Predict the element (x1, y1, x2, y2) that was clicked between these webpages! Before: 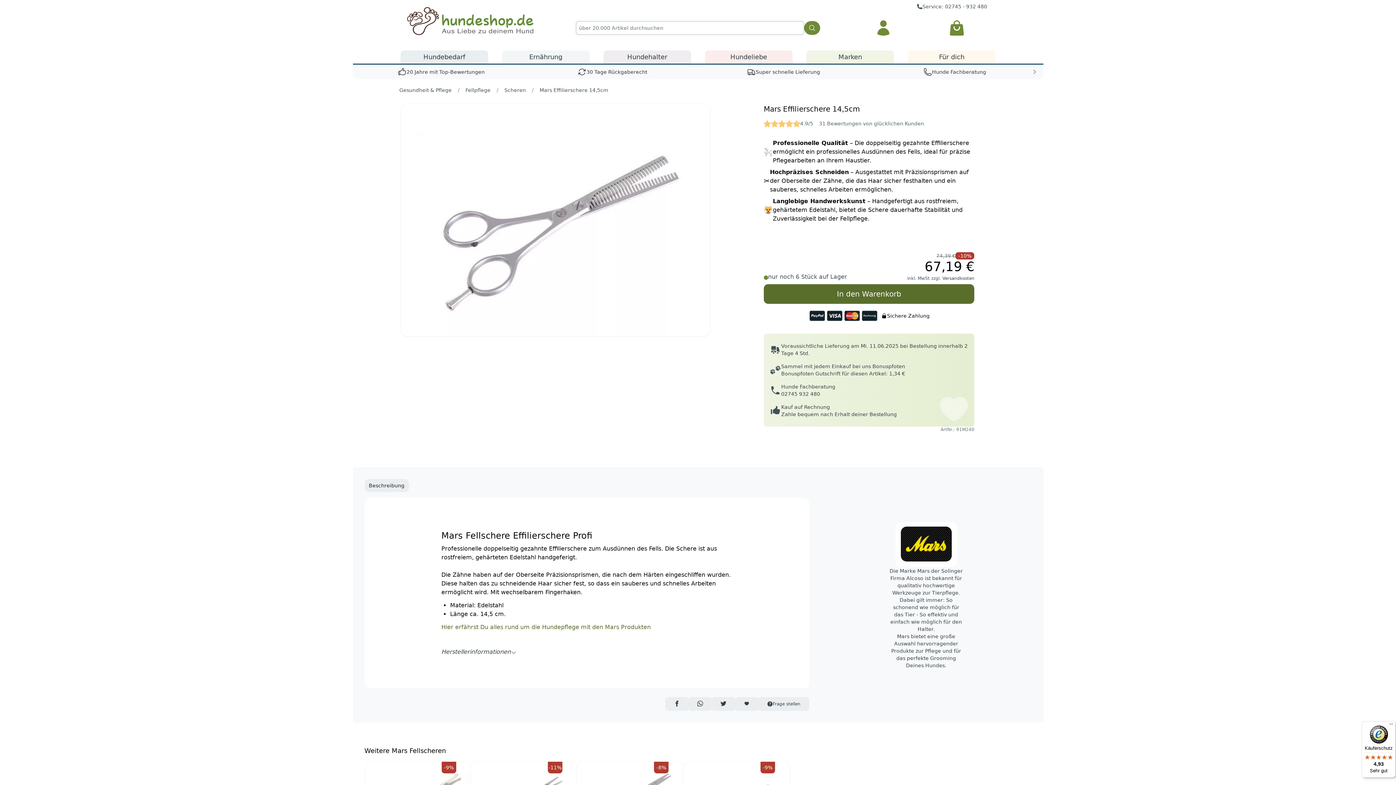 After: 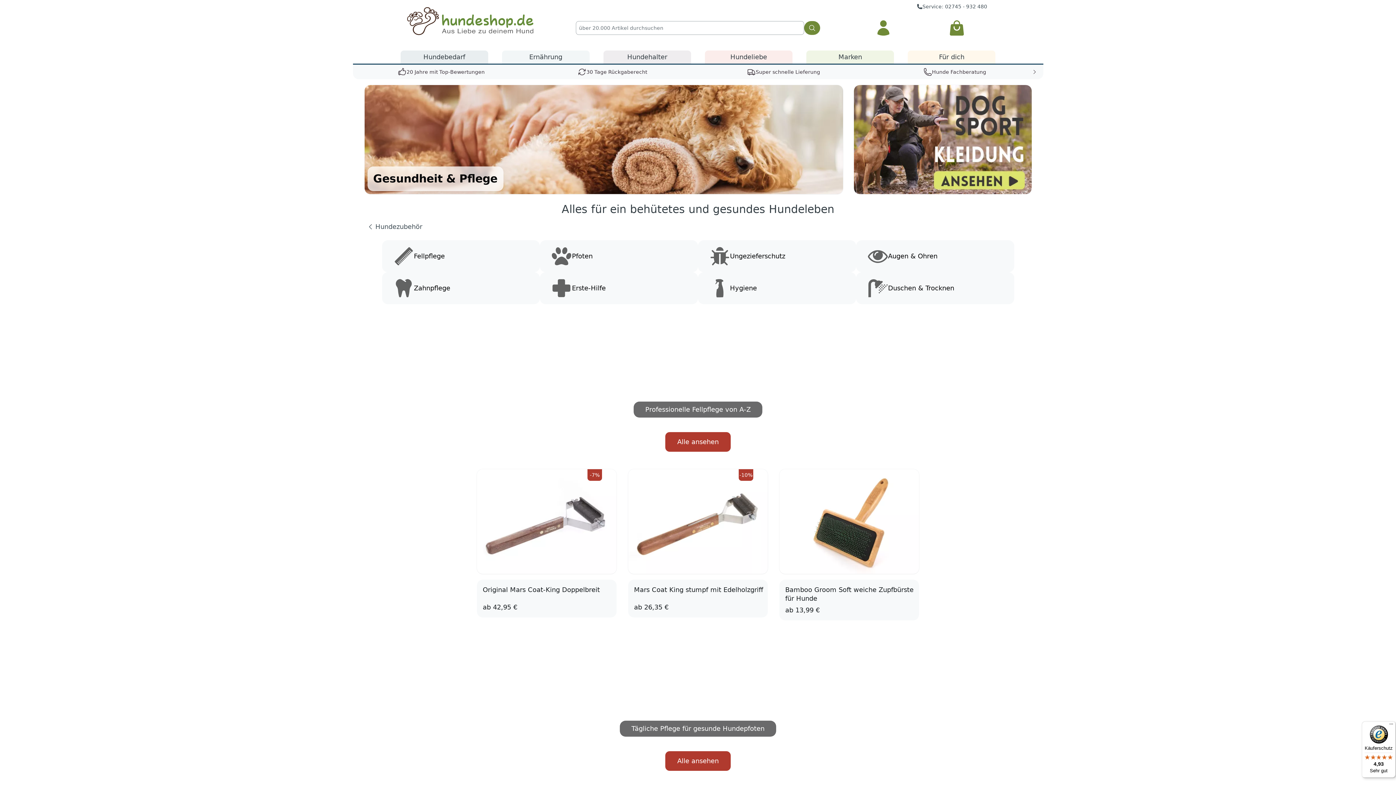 Action: label: Gesundheit & Pflege bbox: (399, 86, 457, 93)